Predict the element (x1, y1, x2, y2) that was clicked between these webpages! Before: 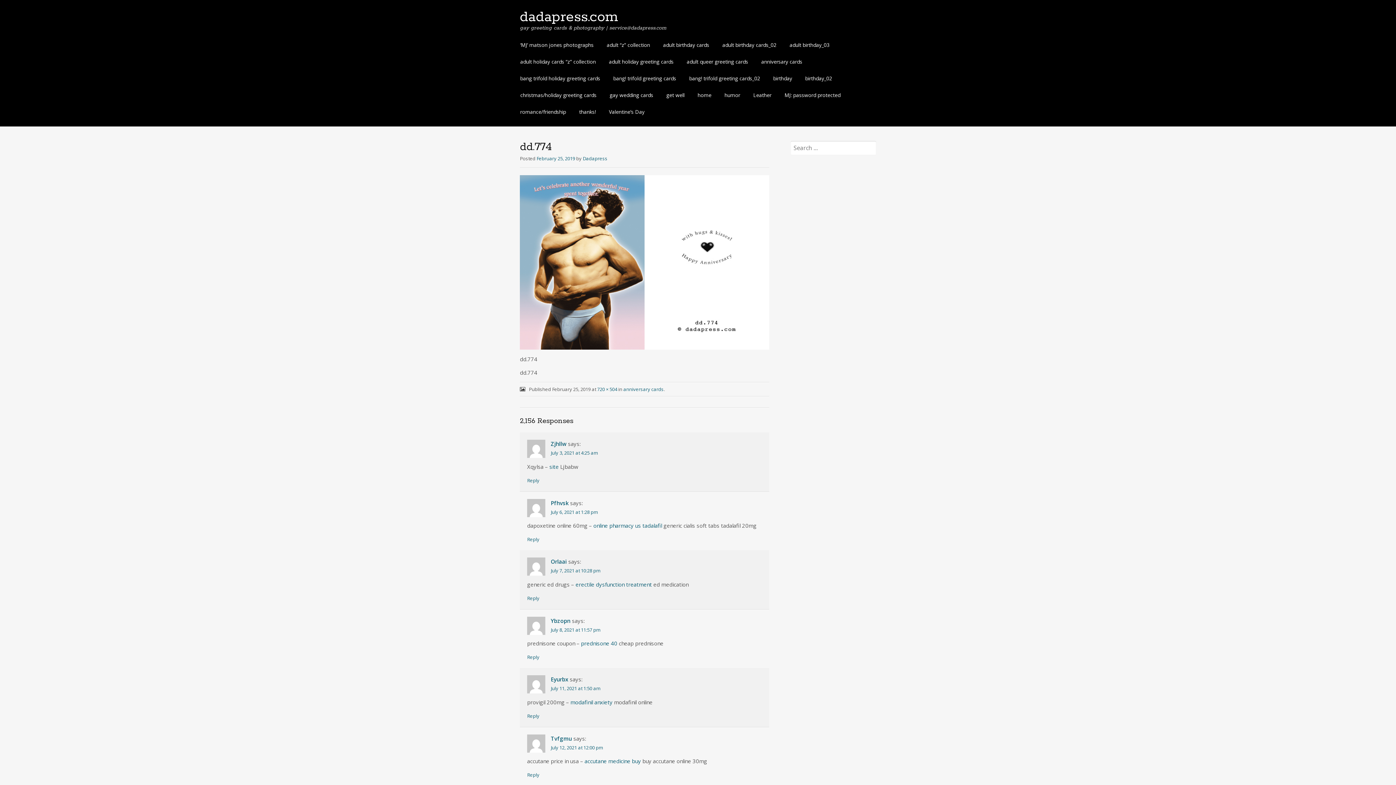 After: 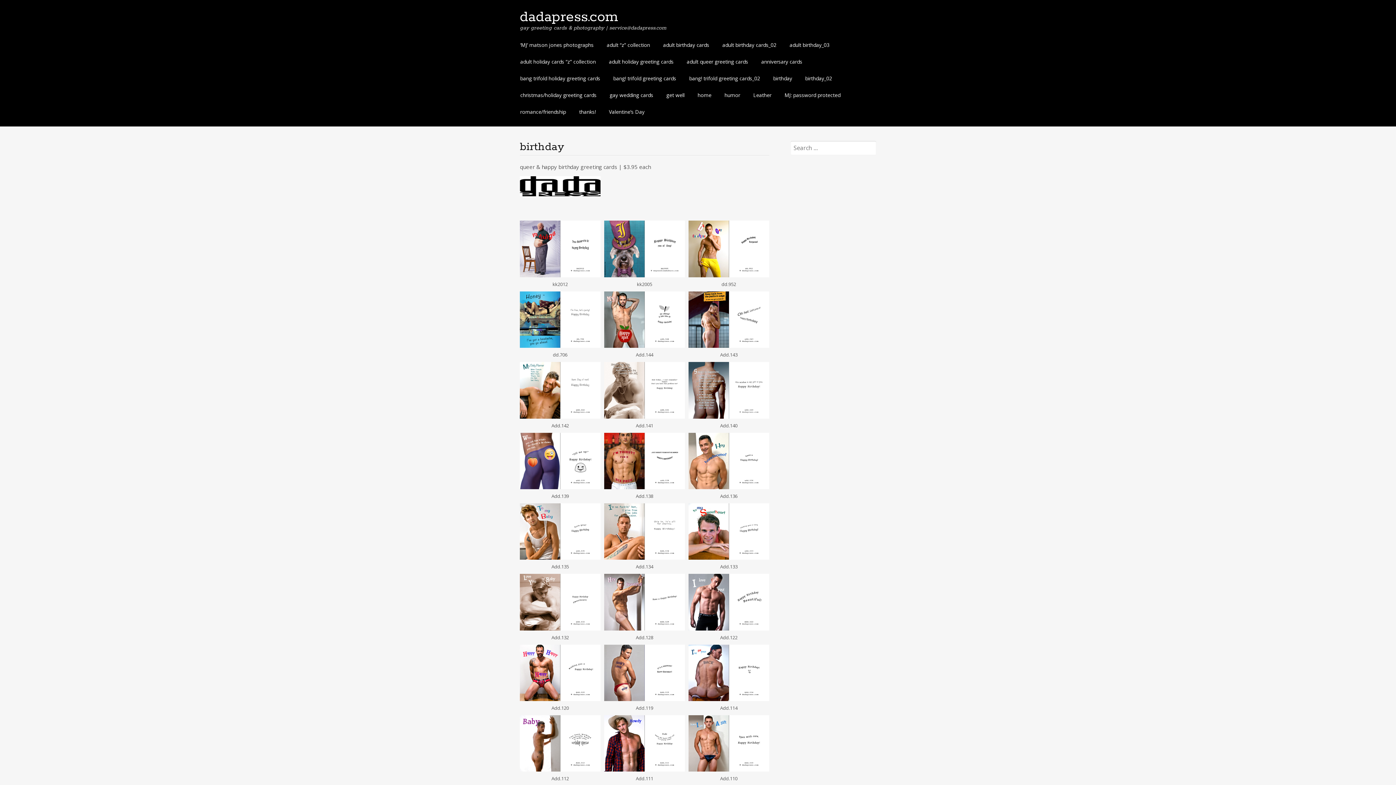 Action: label: birthday bbox: (769, 72, 796, 84)